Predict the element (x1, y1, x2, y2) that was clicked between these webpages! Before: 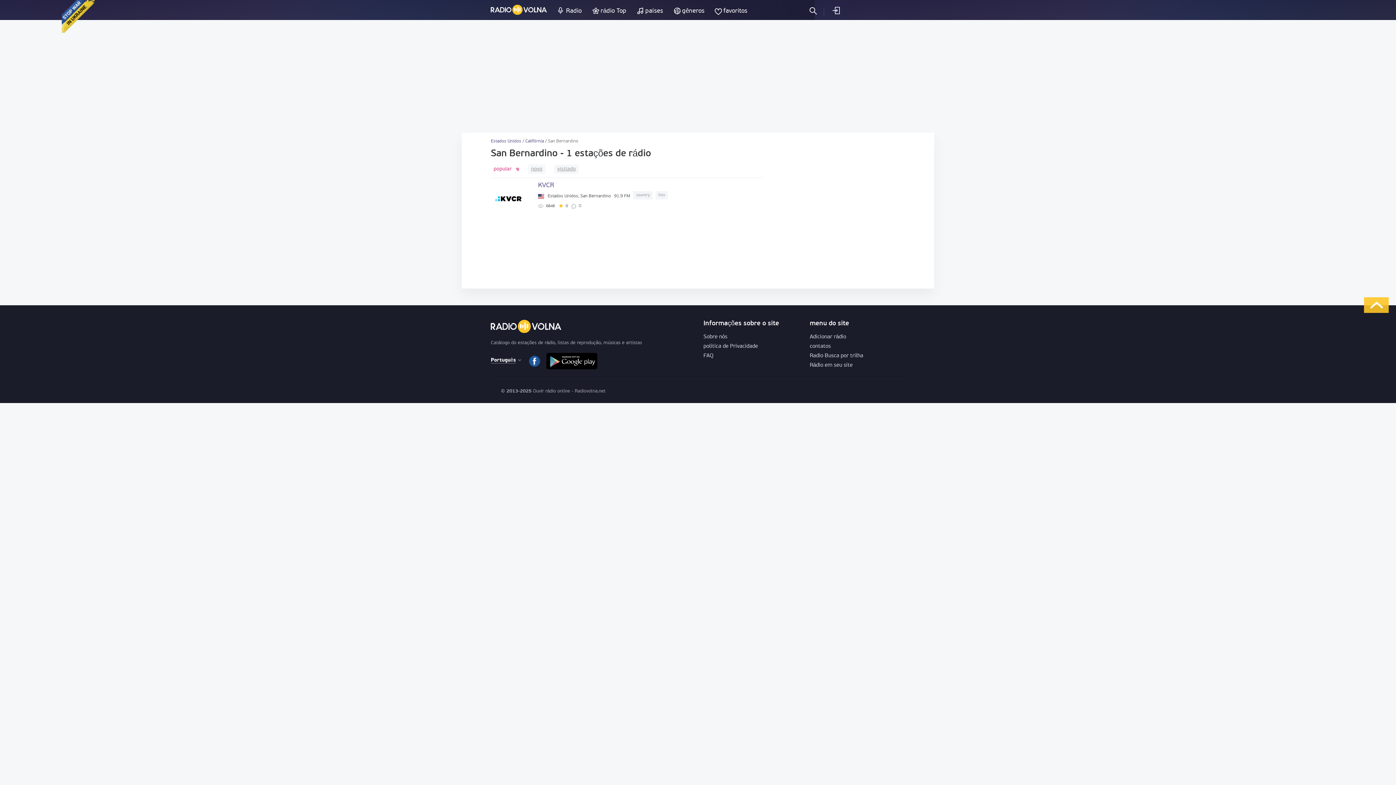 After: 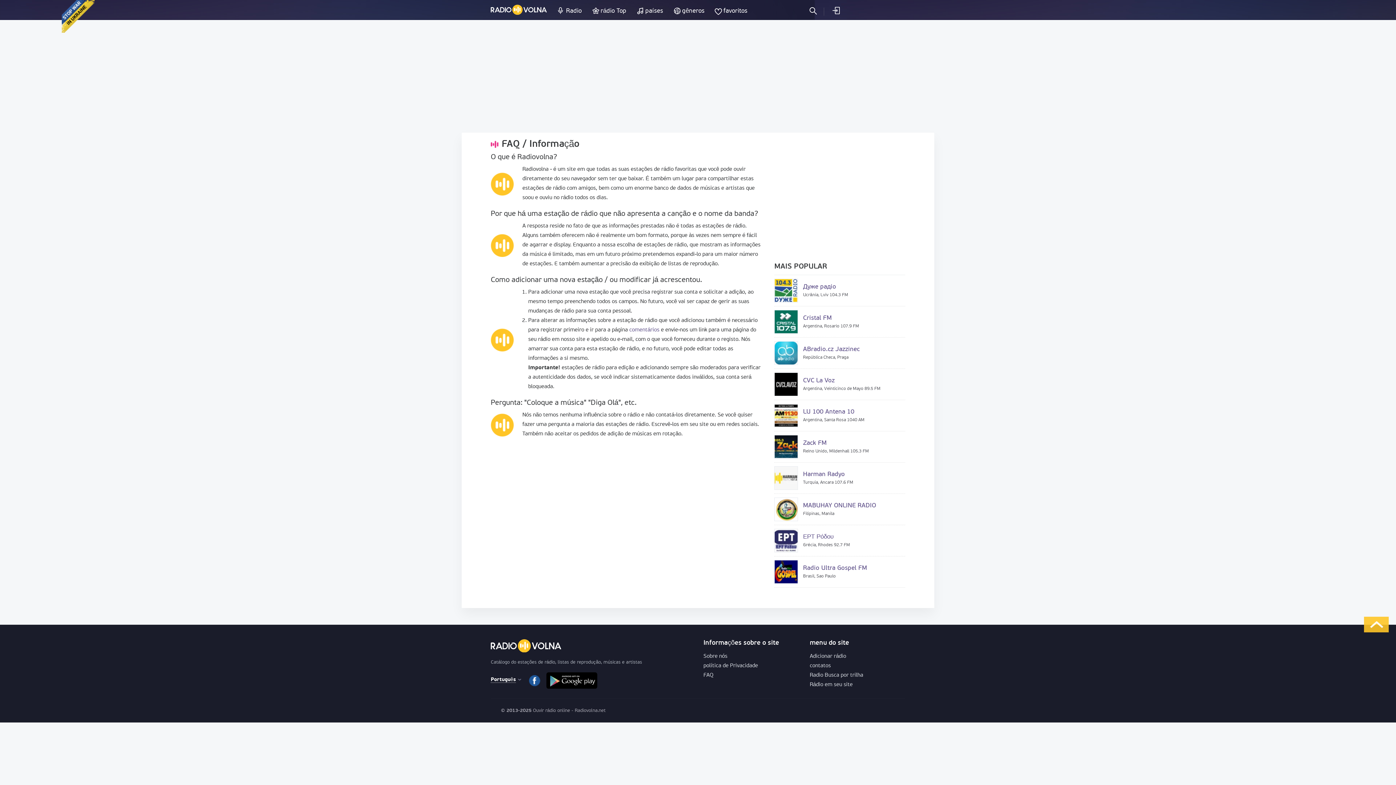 Action: label: FAQ bbox: (703, 353, 713, 358)